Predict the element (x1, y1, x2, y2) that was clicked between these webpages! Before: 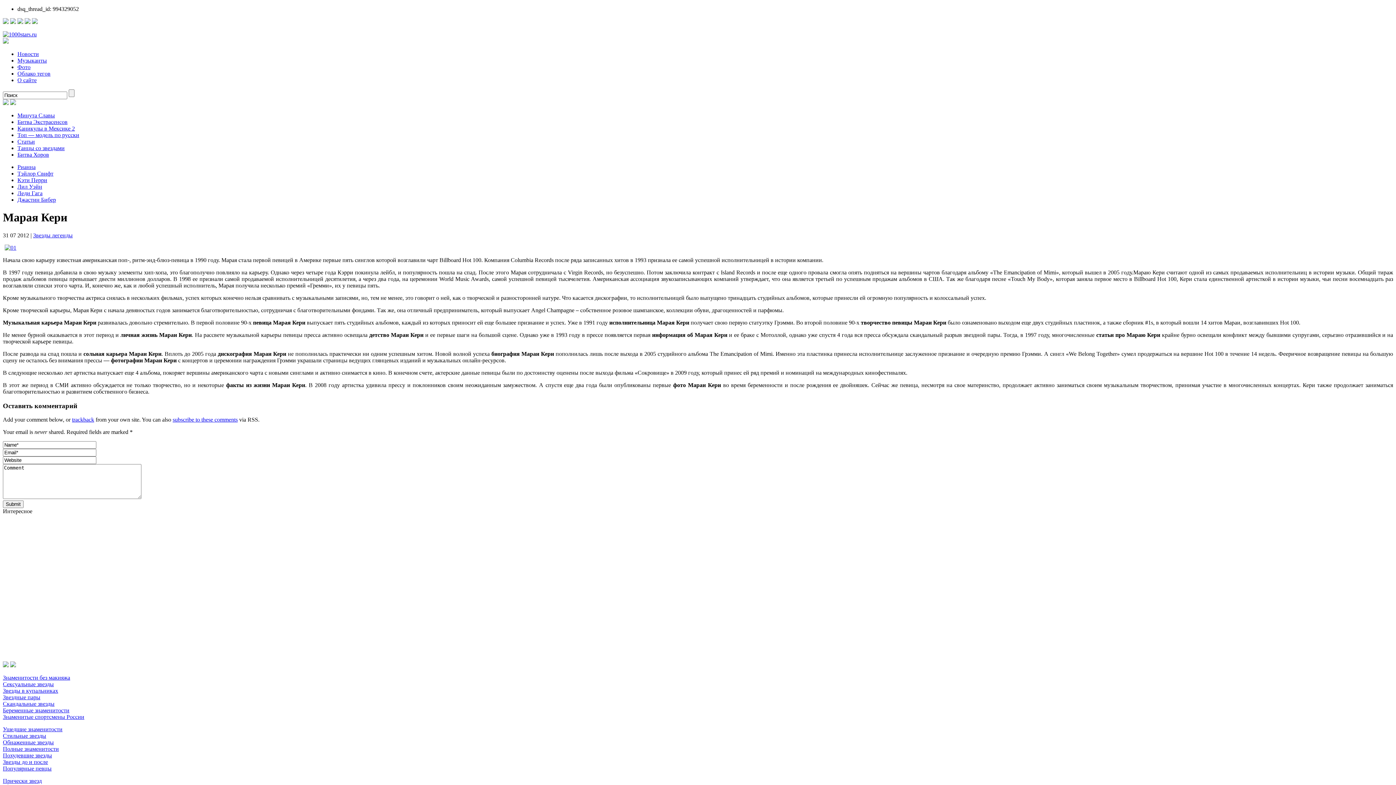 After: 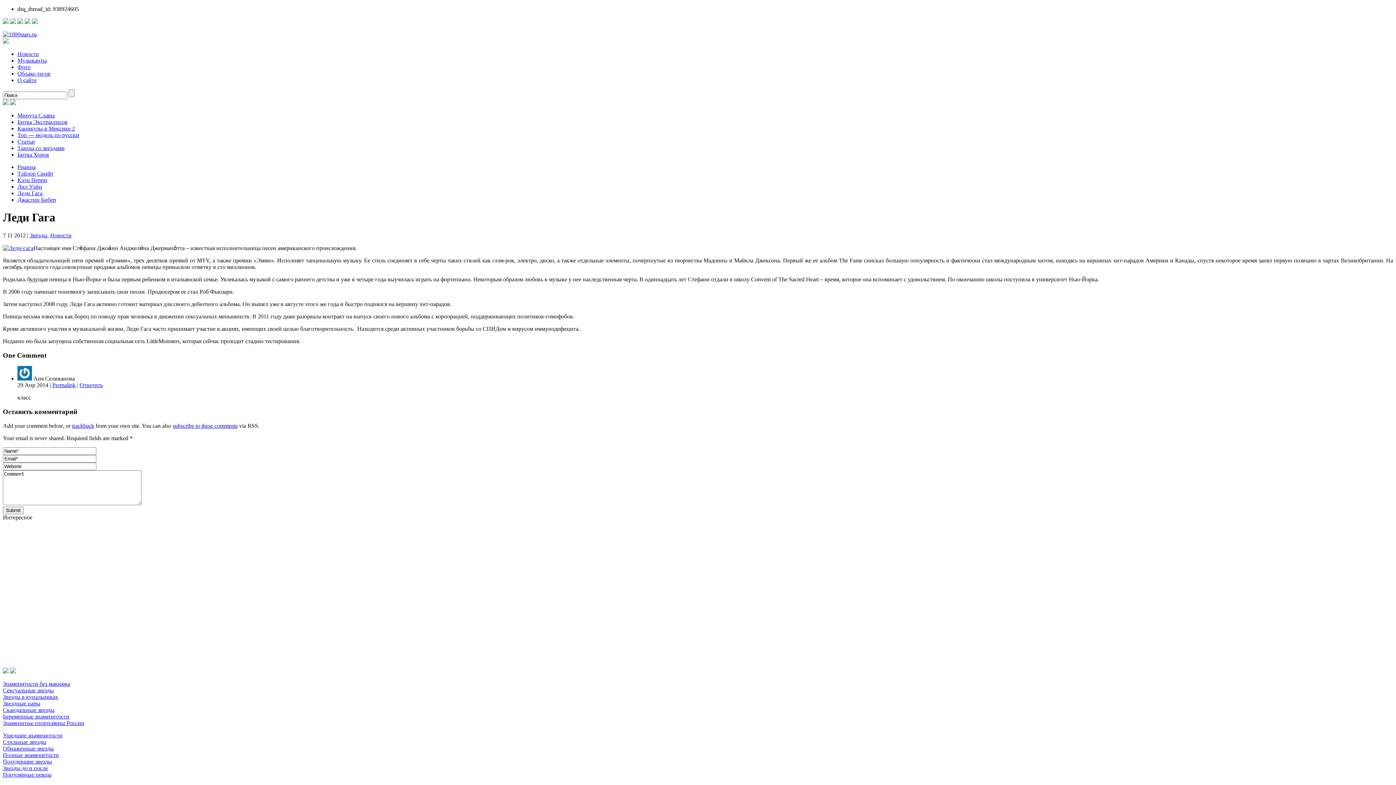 Action: label: Леди Гага bbox: (17, 190, 42, 196)